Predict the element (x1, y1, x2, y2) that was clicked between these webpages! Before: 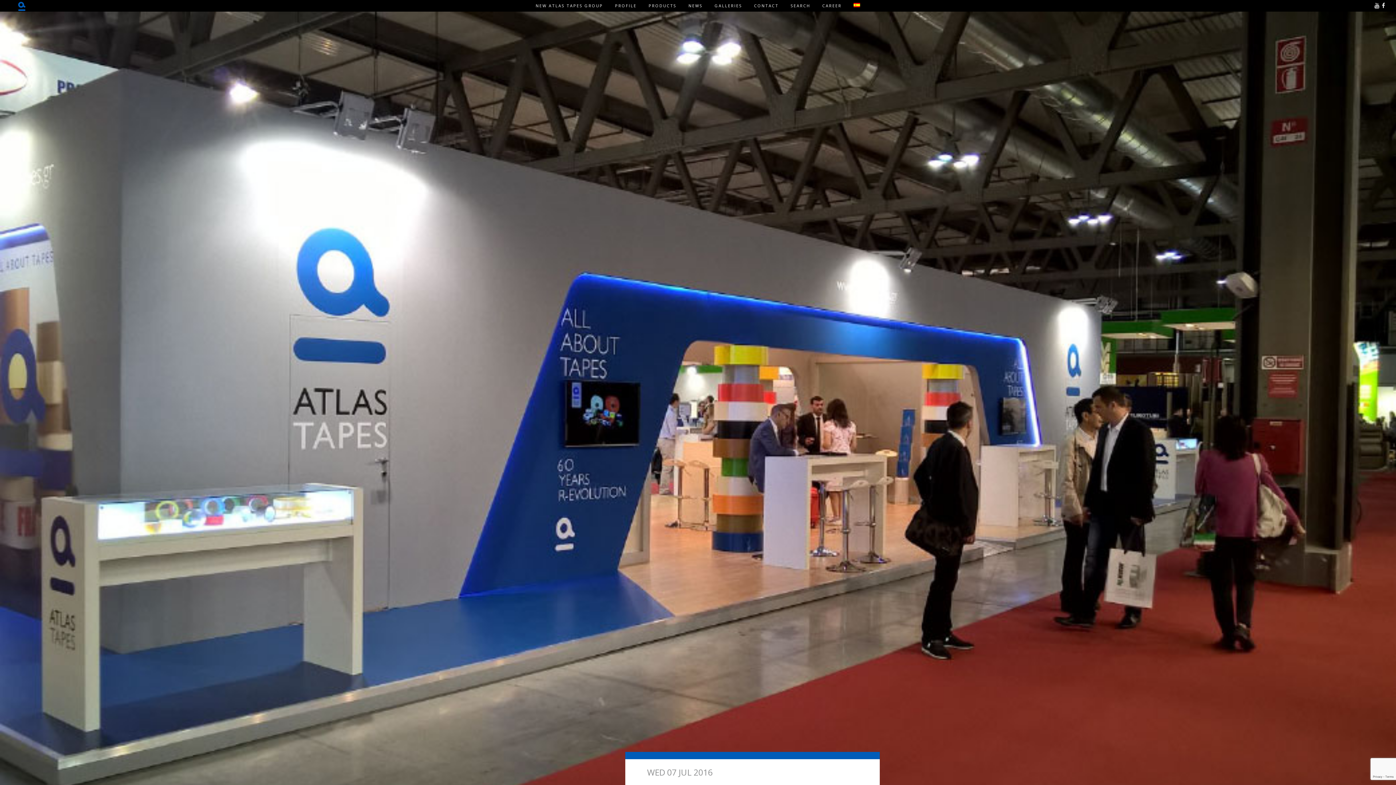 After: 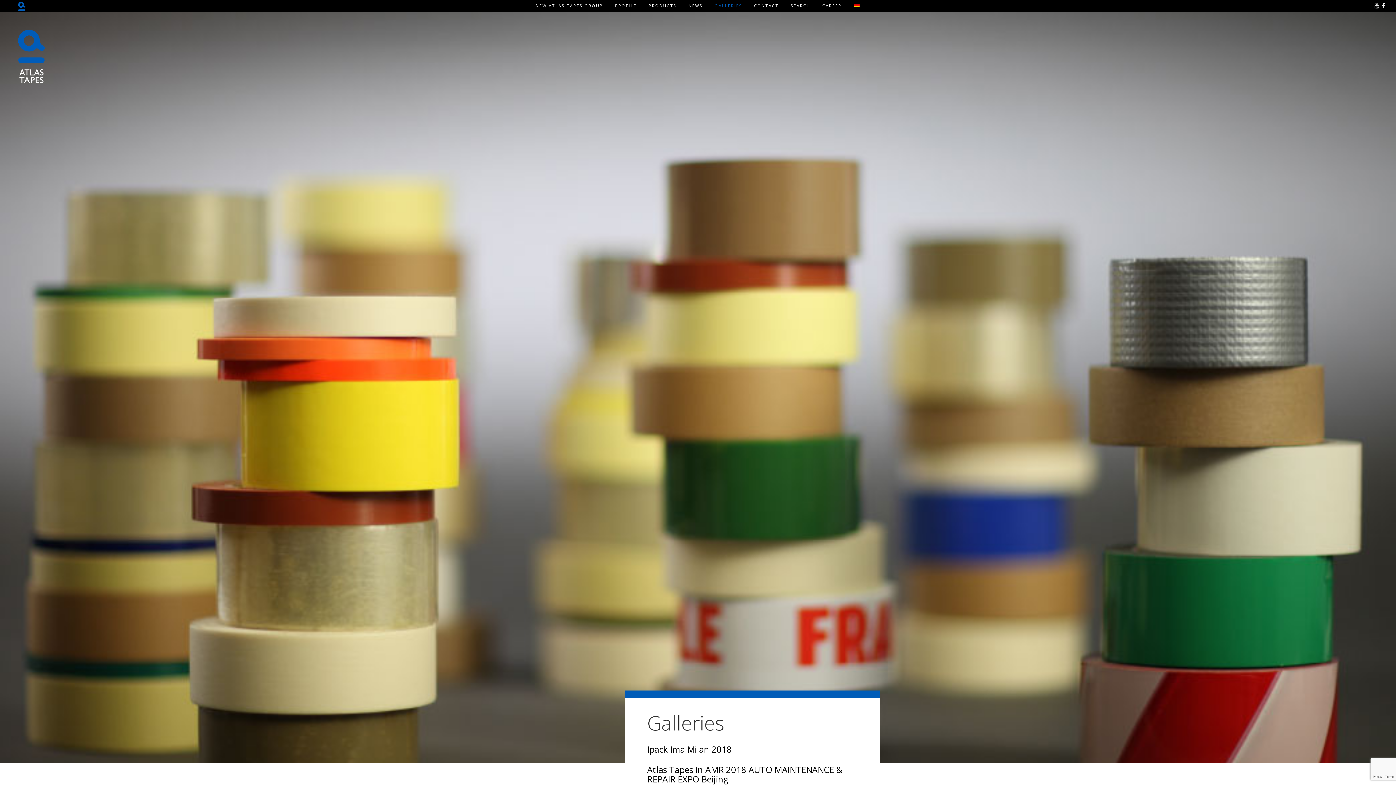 Action: bbox: (709, 0, 747, 11) label: GALLERIES